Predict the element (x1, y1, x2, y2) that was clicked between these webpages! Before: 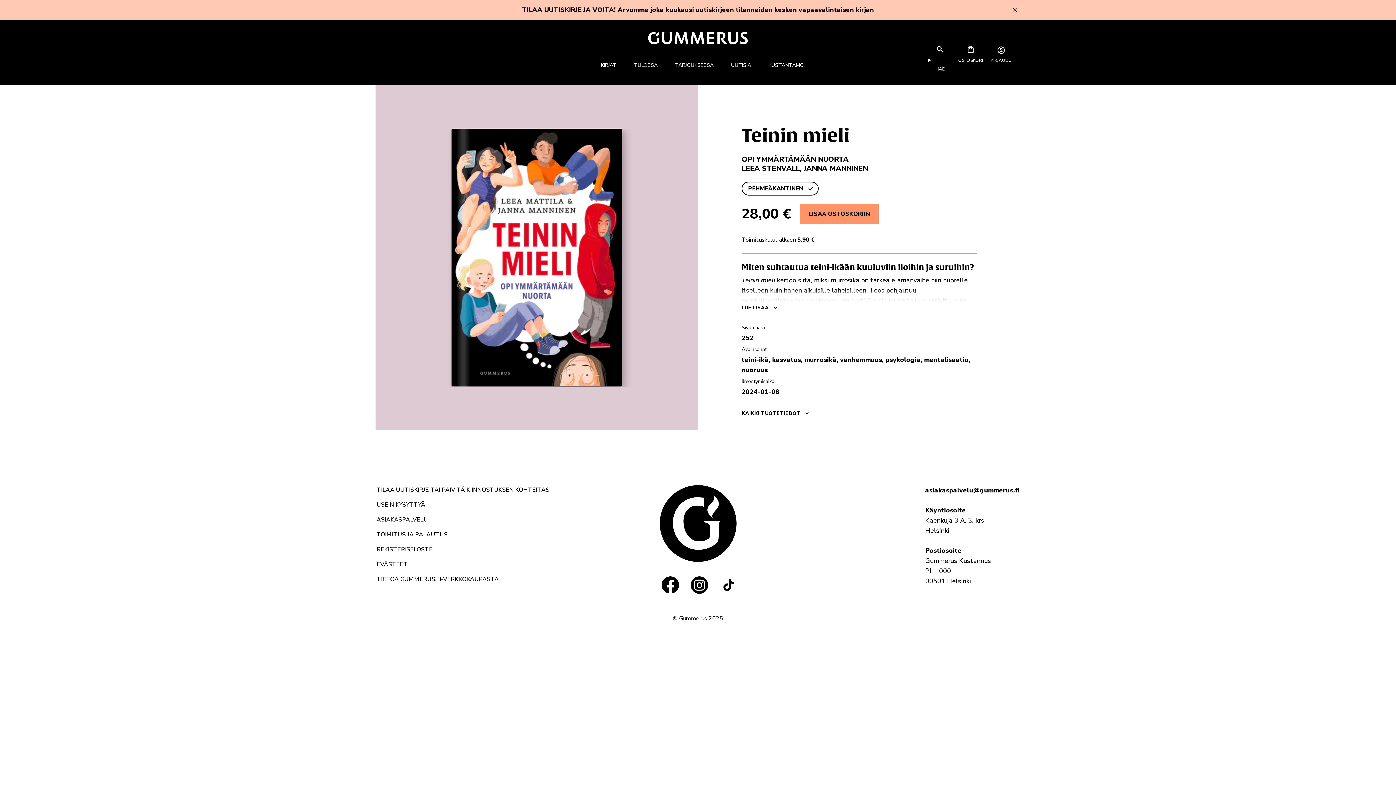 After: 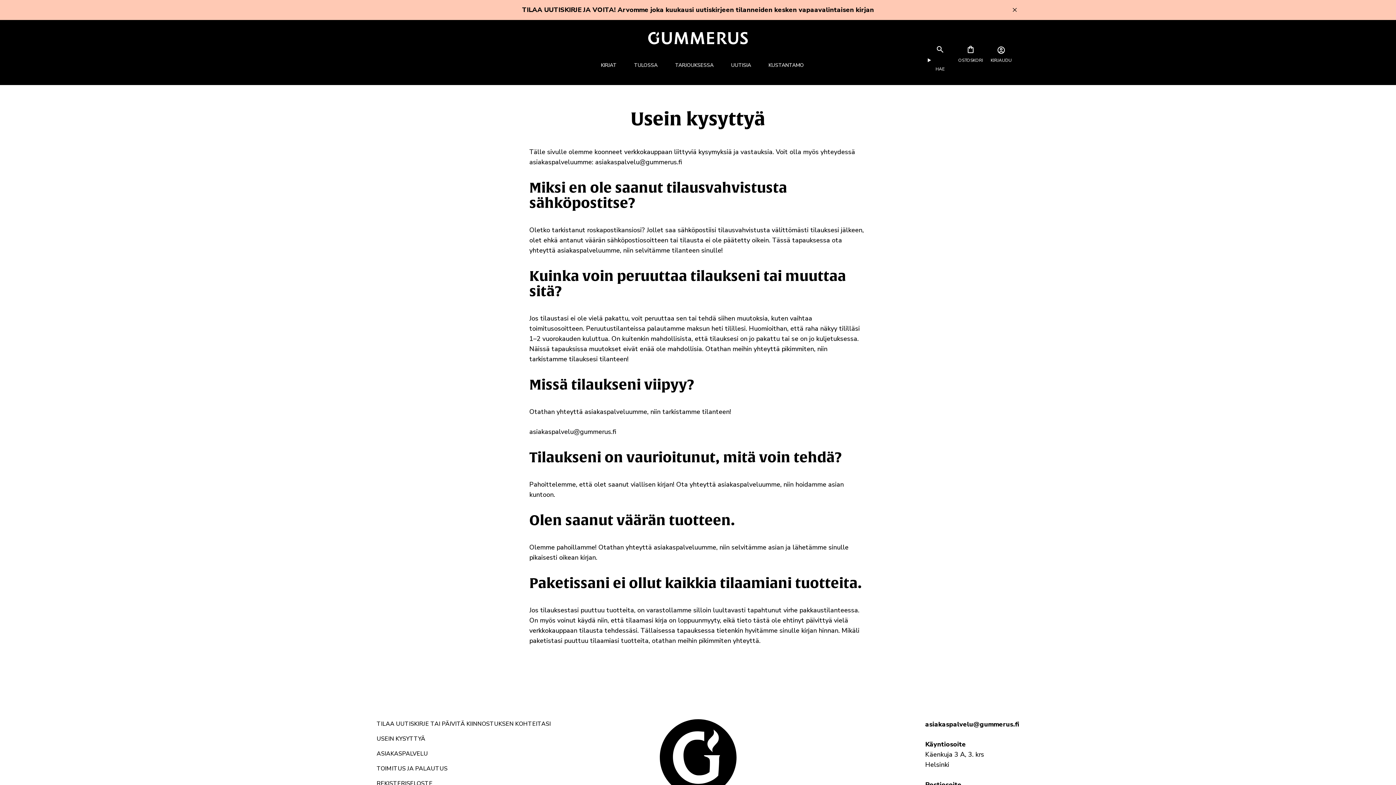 Action: label: USEIN KYSYTTYÄ bbox: (376, 501, 425, 509)